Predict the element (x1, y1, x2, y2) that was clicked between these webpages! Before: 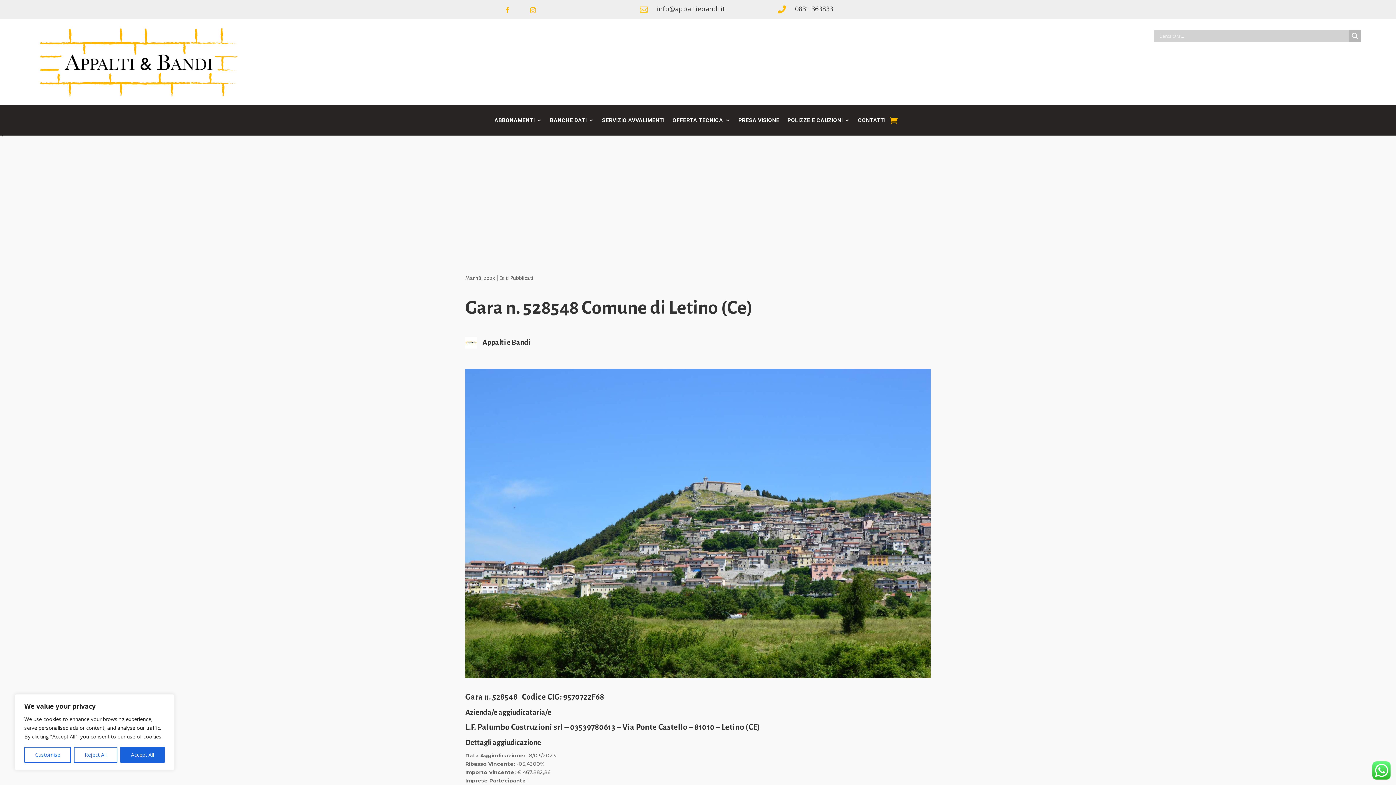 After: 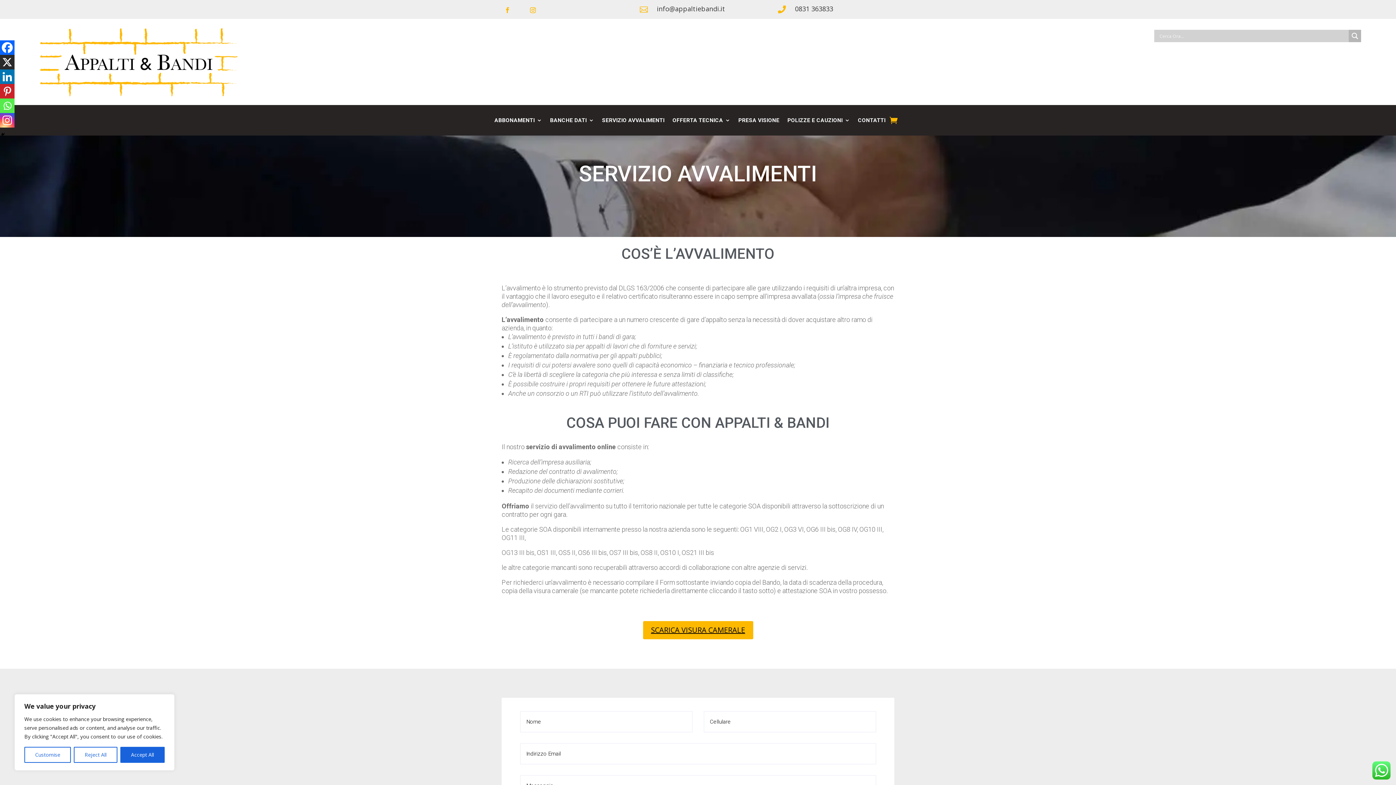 Action: label: SERVIZIO AVVALIMENTI bbox: (602, 117, 664, 125)